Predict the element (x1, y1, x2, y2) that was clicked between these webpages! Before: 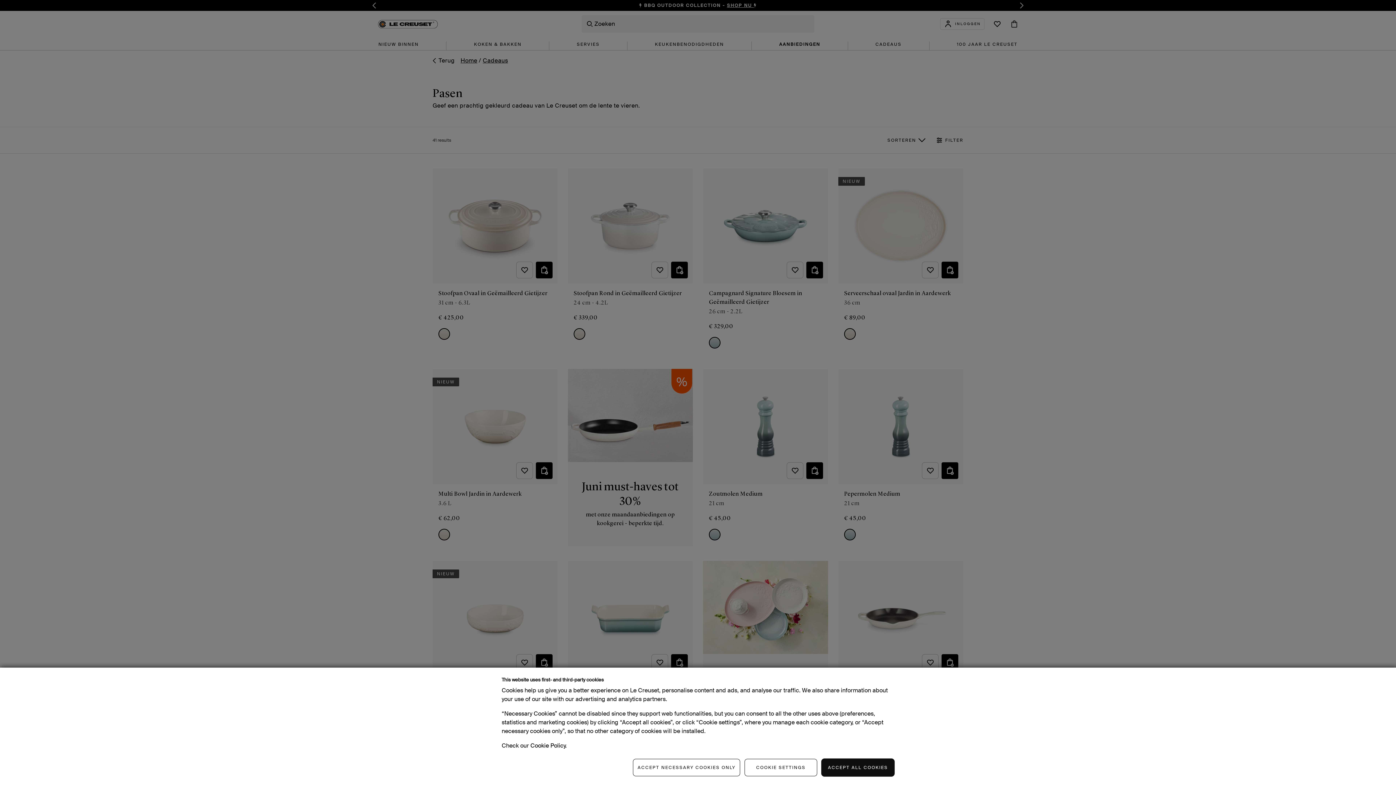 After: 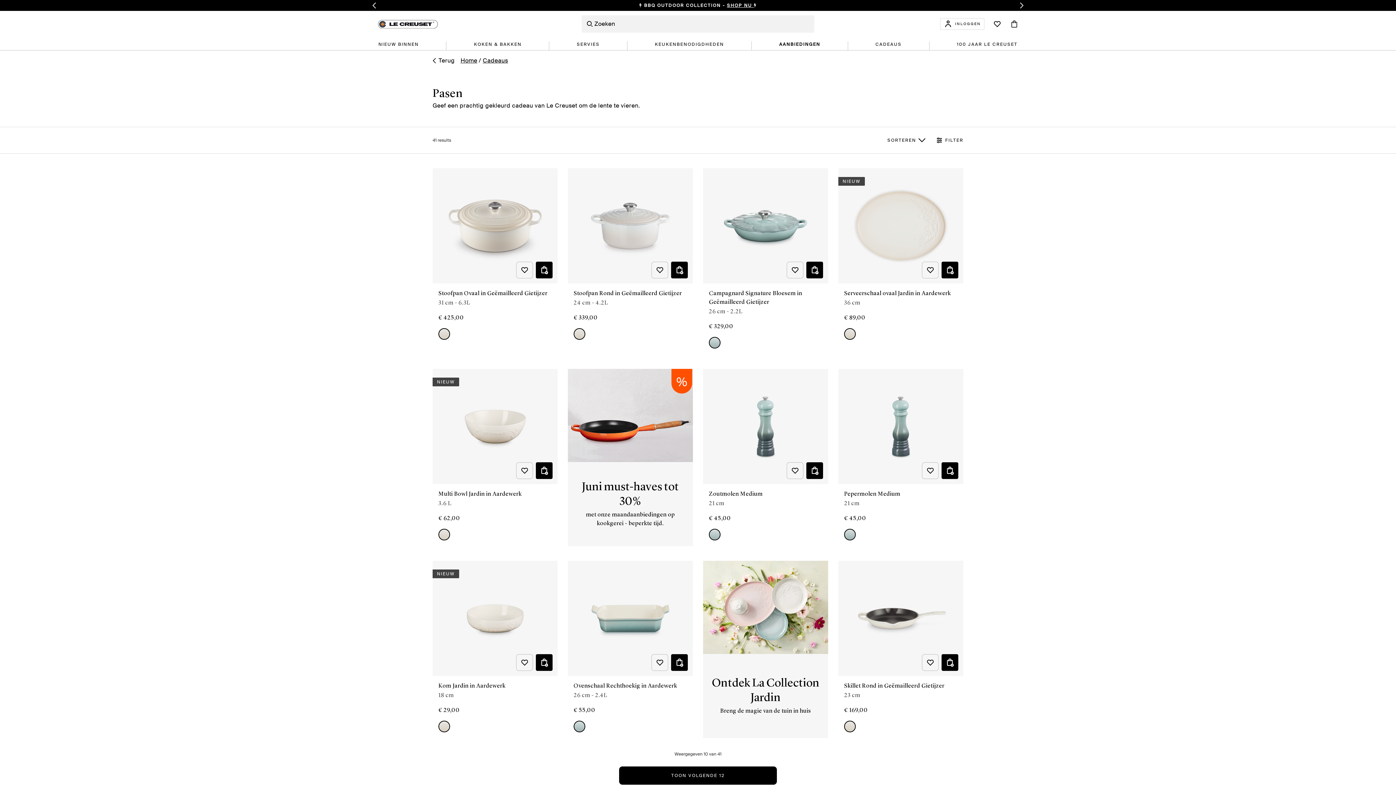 Action: bbox: (633, 759, 740, 776) label: ACCEPT NECESSARY COOKIES ONLY